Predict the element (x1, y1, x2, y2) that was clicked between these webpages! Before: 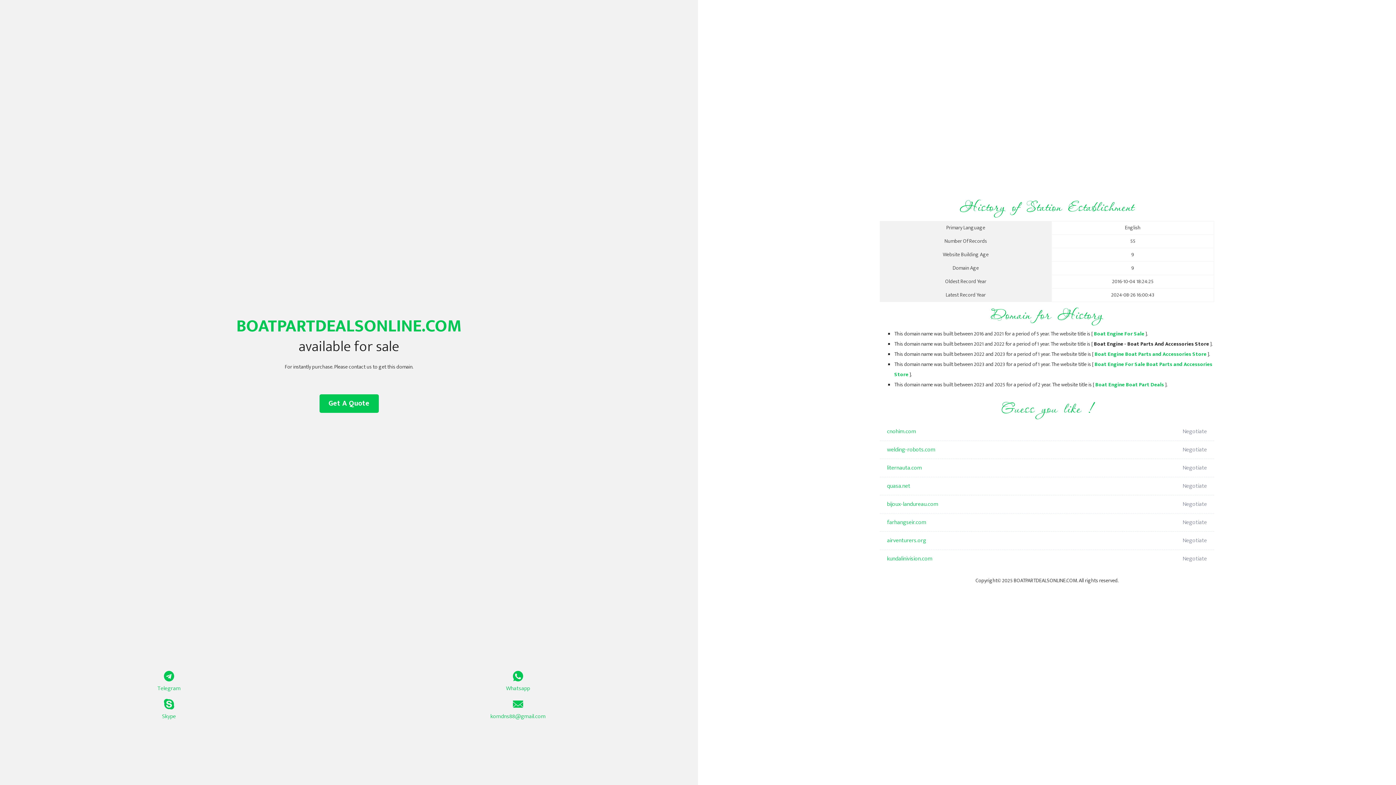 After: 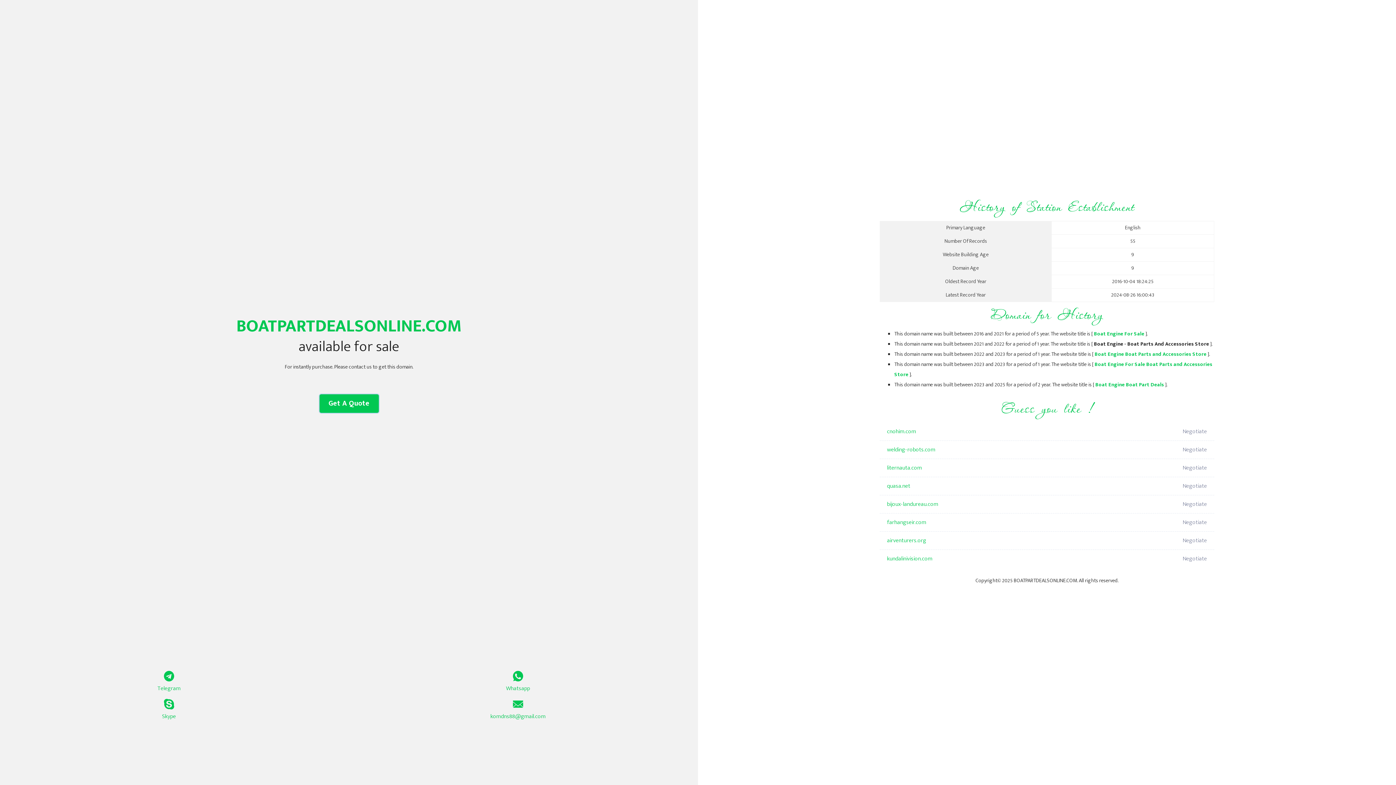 Action: label: Get A Quote bbox: (319, 394, 378, 413)